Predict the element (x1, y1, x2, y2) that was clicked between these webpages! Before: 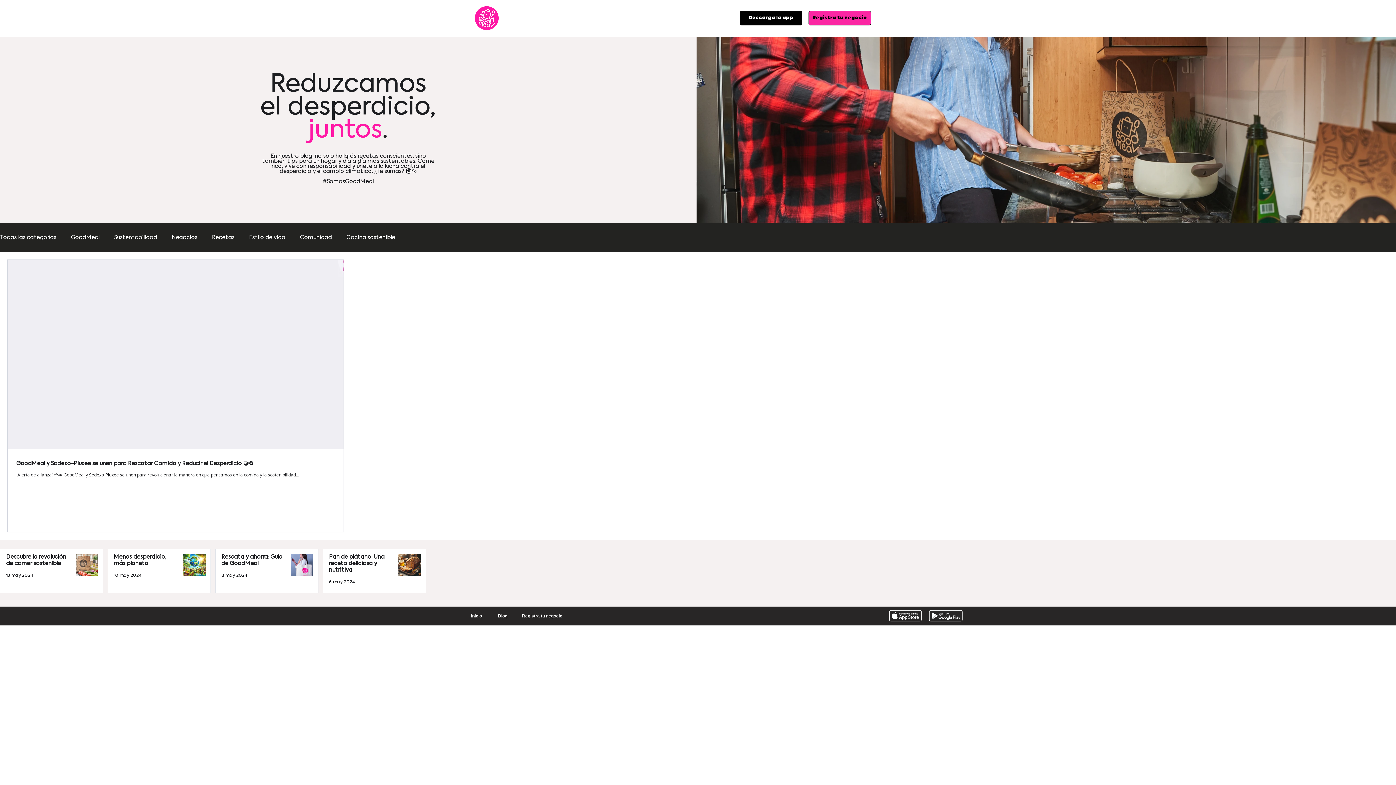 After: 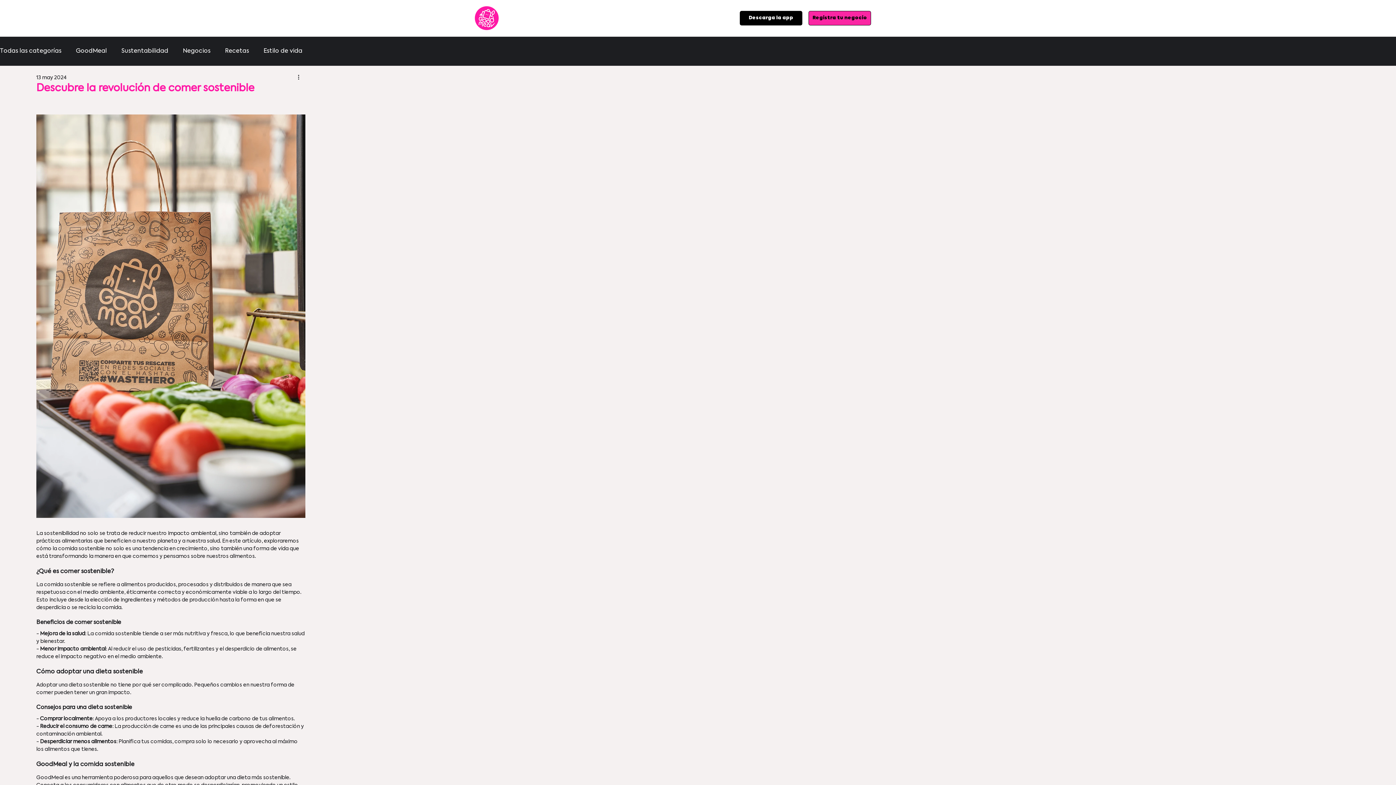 Action: label: Descubre la revolución de comer sostenible bbox: (6, 554, 70, 570)